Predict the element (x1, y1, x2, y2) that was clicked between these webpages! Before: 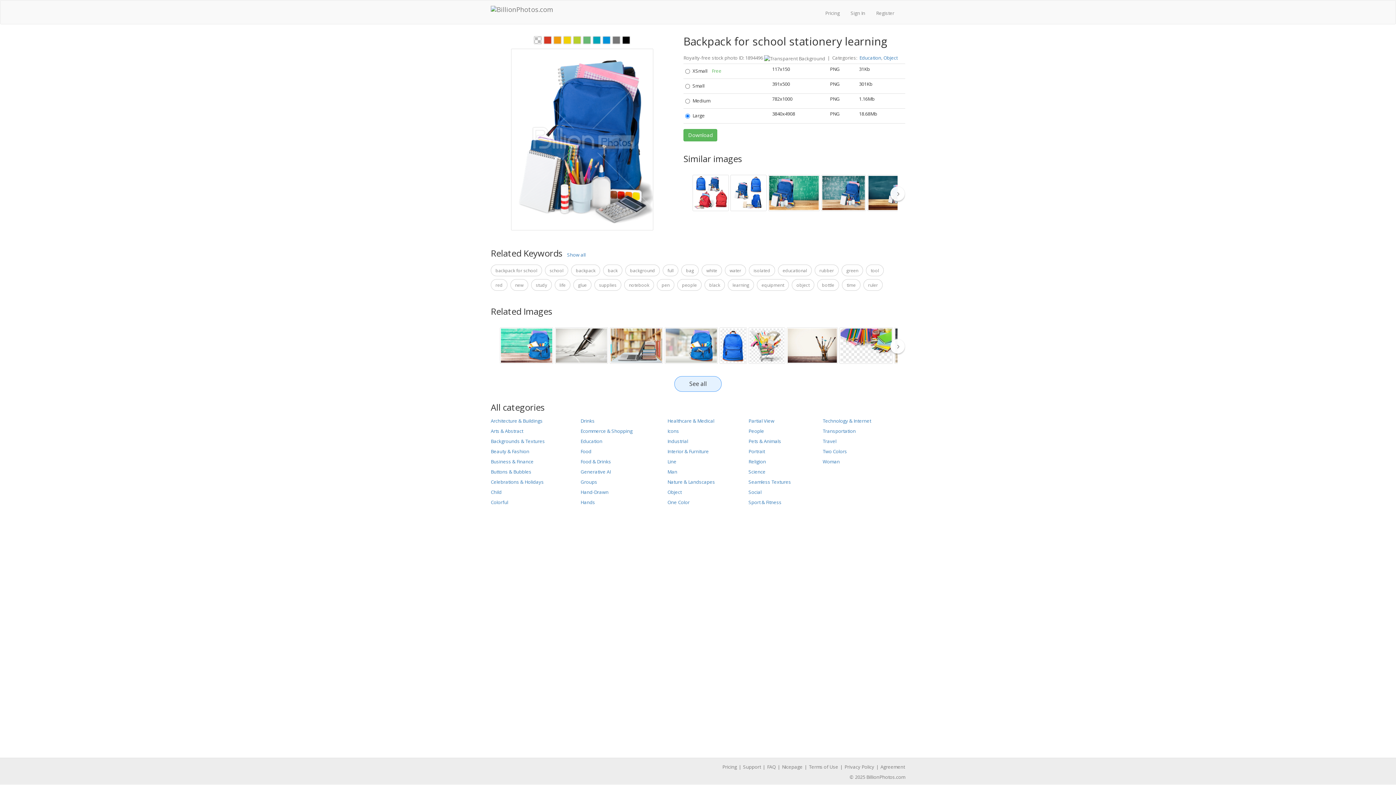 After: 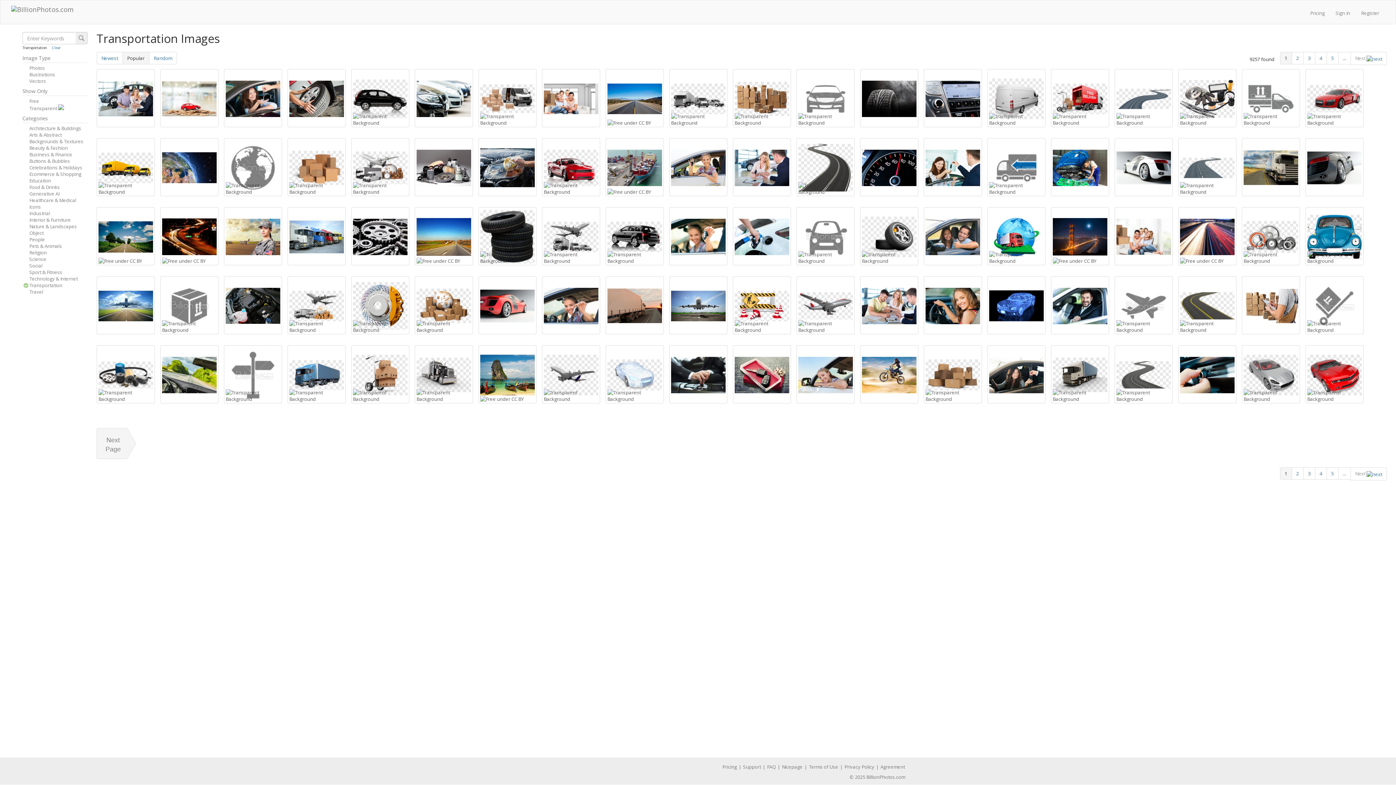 Action: bbox: (822, 428, 856, 434) label: Transportation